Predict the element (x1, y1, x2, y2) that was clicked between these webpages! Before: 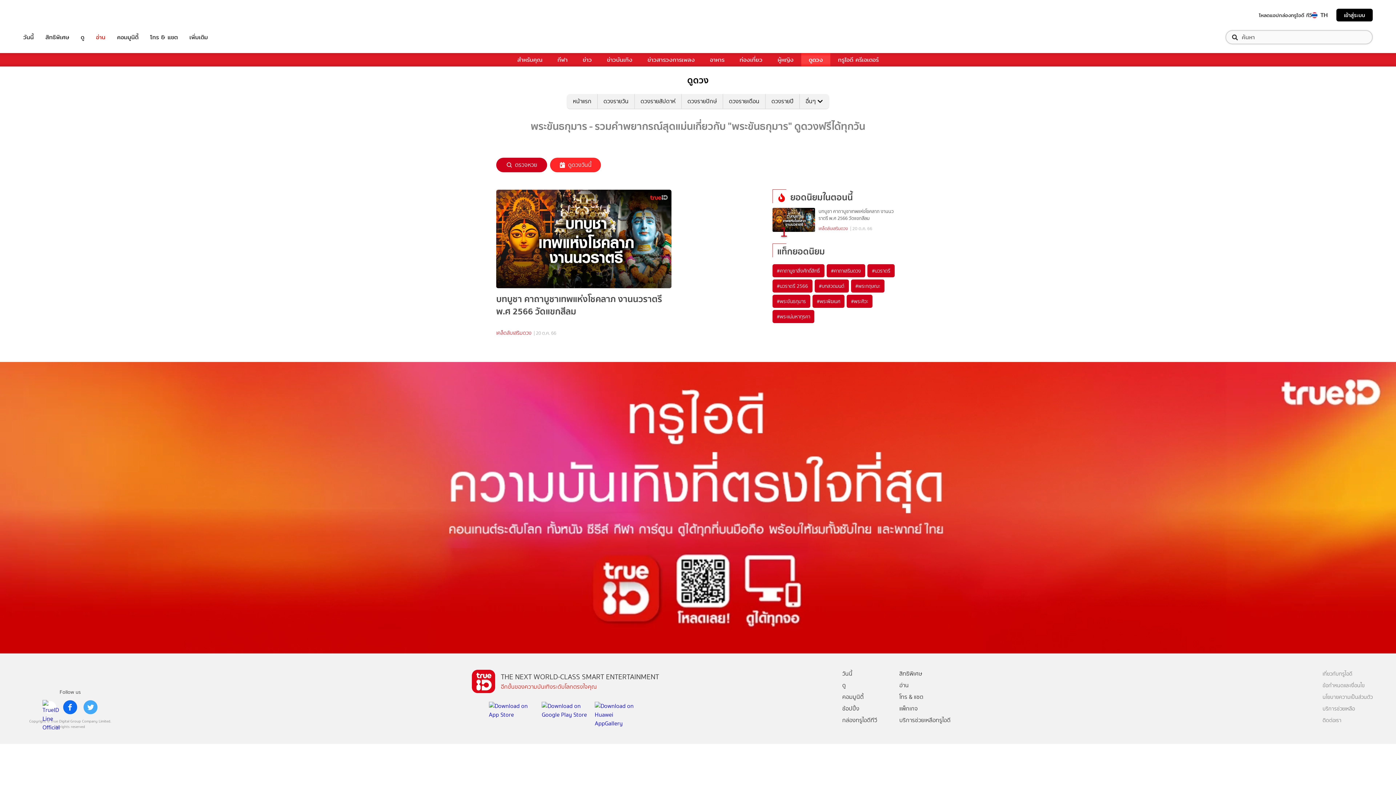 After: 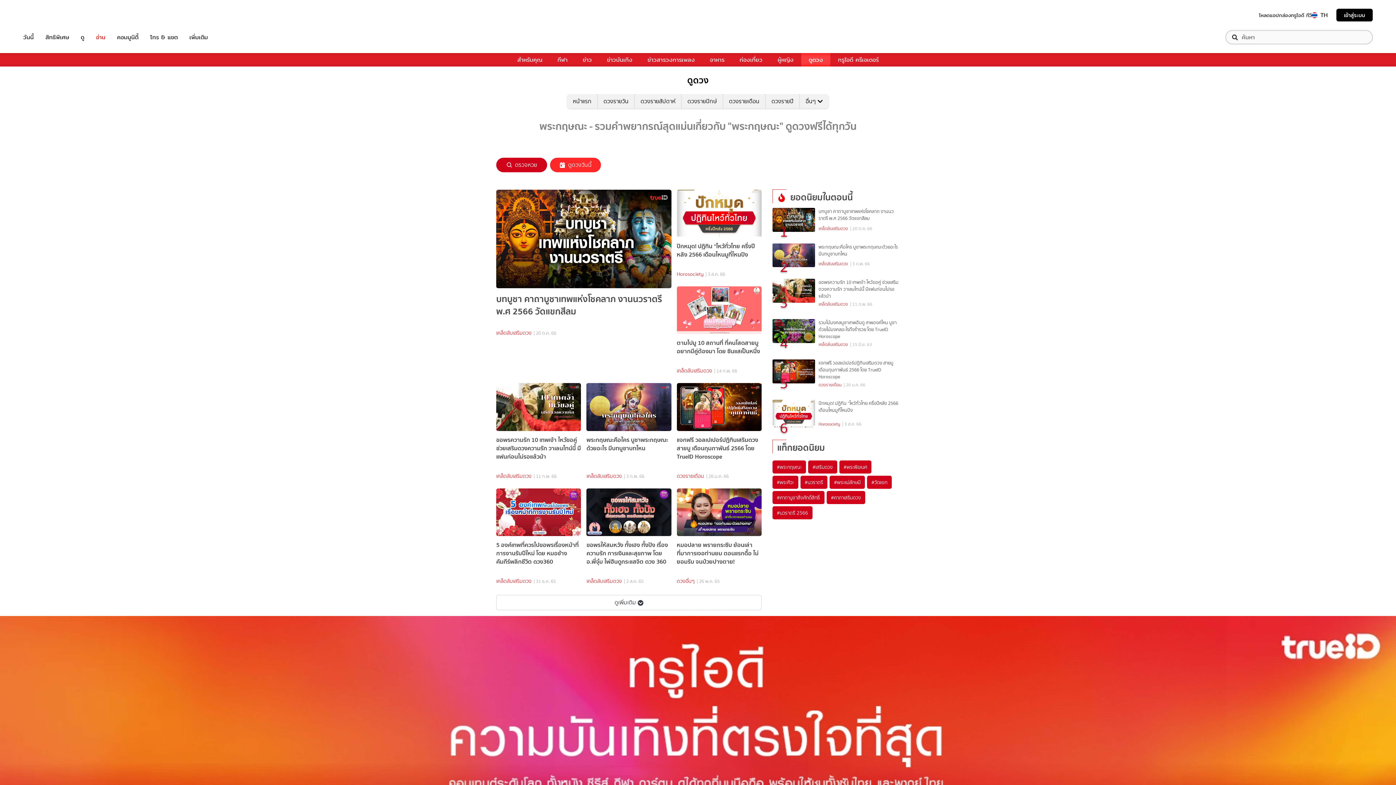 Action: label: #พระกฤษณะ bbox: (851, 279, 884, 292)